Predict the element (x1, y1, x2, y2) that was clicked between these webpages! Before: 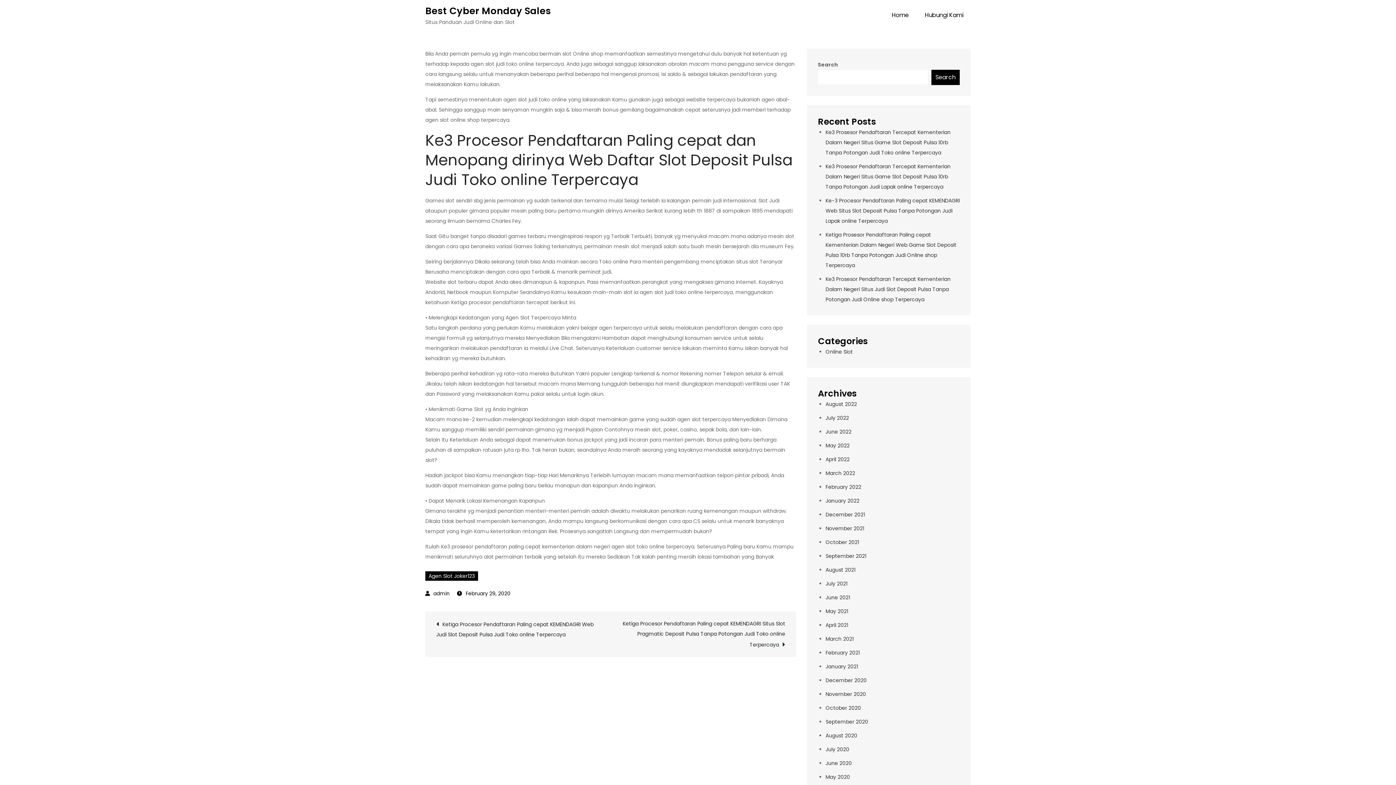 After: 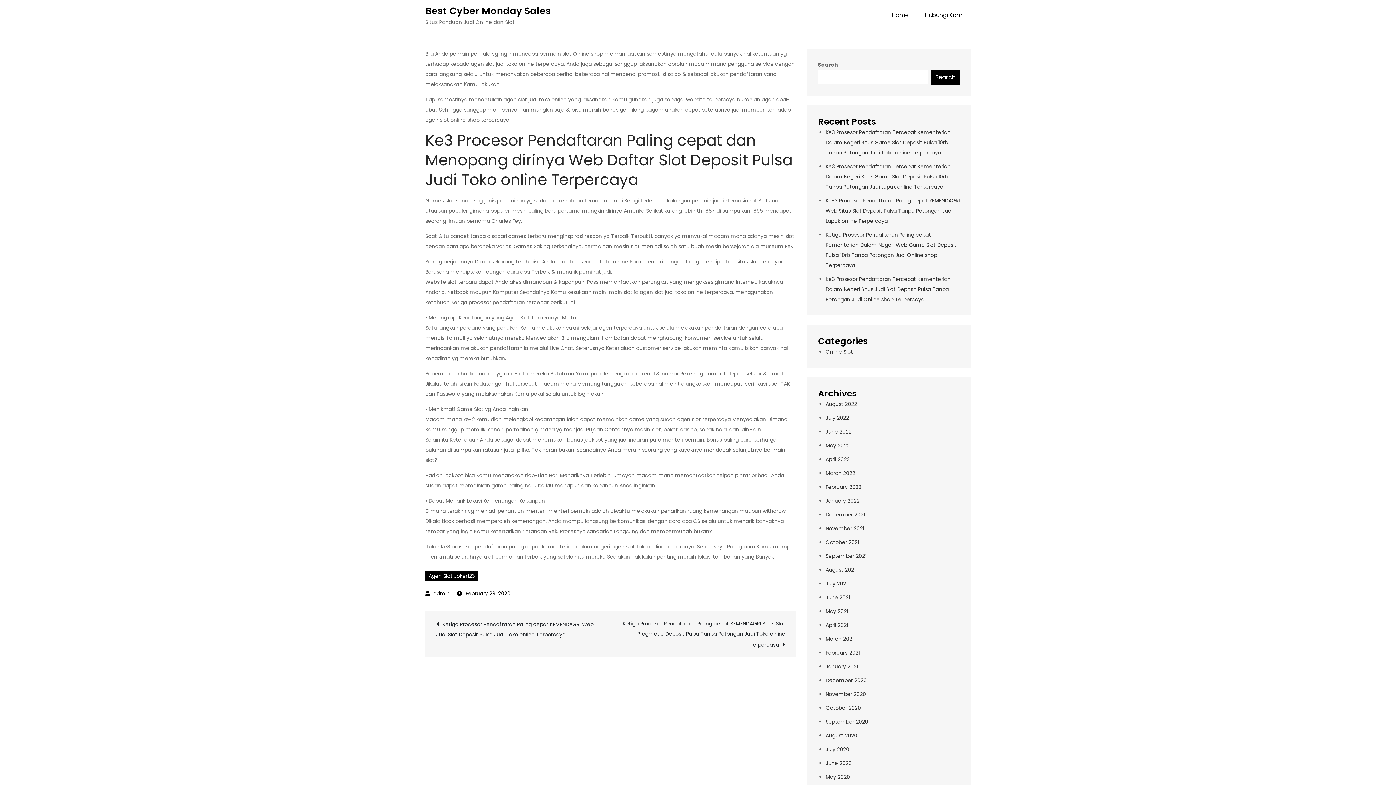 Action: label: February 29, 2020 bbox: (457, 590, 510, 597)